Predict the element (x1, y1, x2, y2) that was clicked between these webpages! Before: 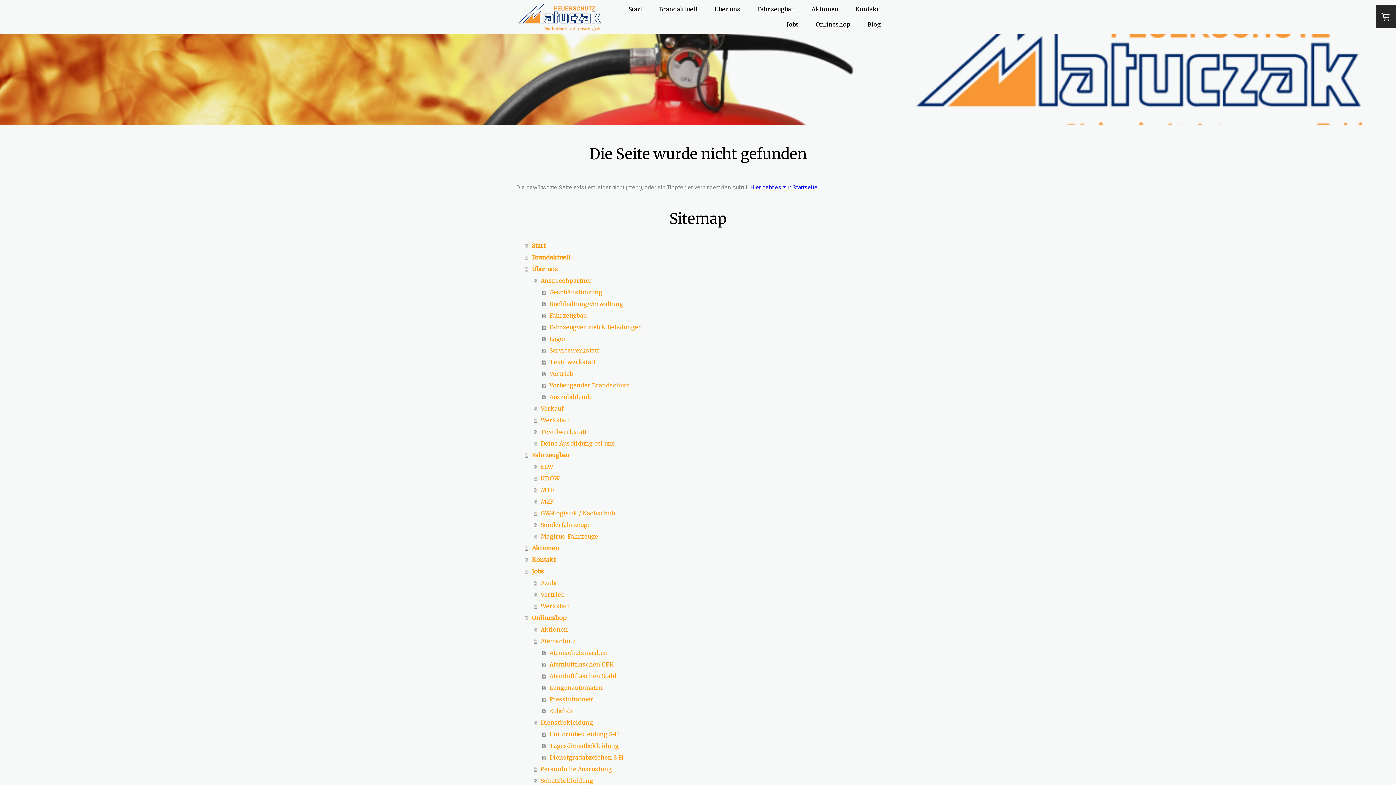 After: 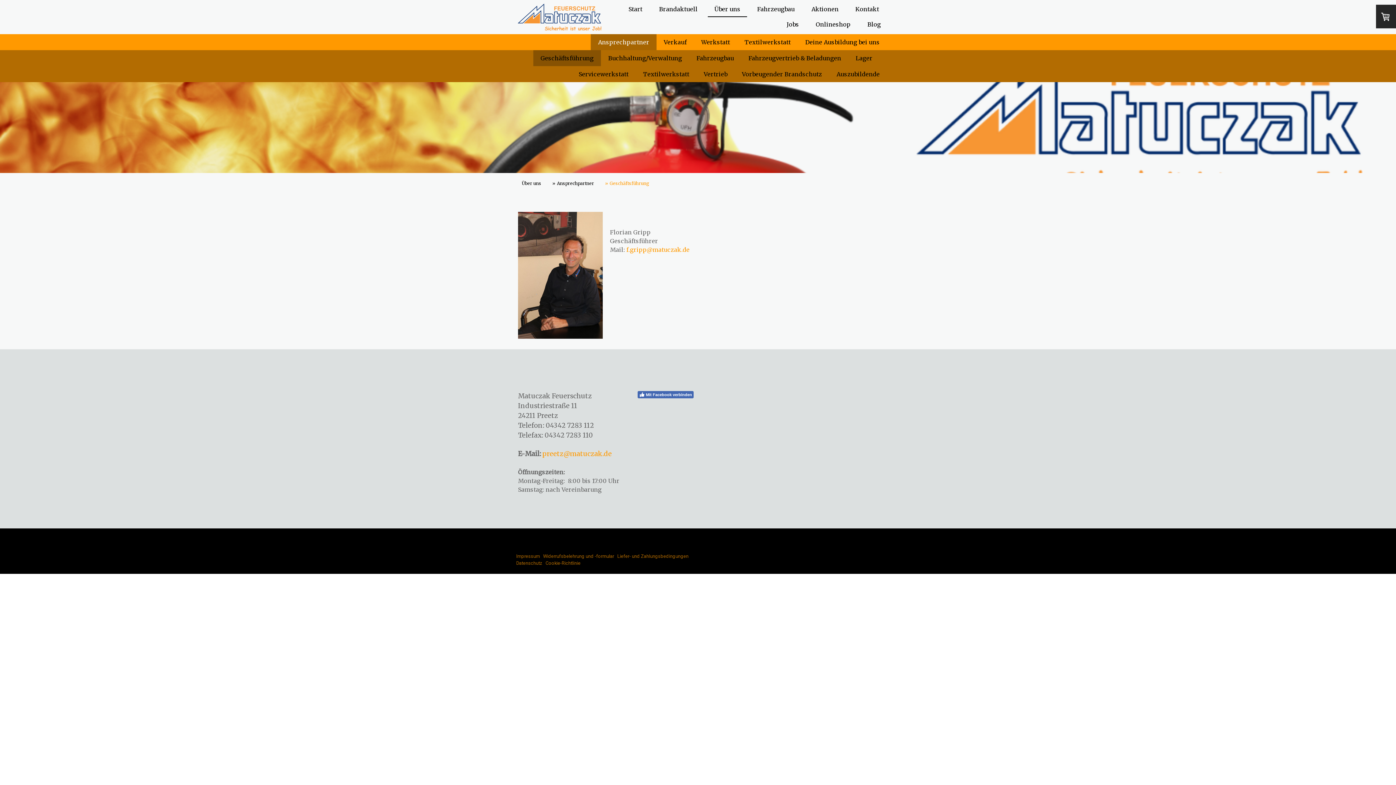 Action: bbox: (542, 286, 880, 298) label: Geschäftsführung